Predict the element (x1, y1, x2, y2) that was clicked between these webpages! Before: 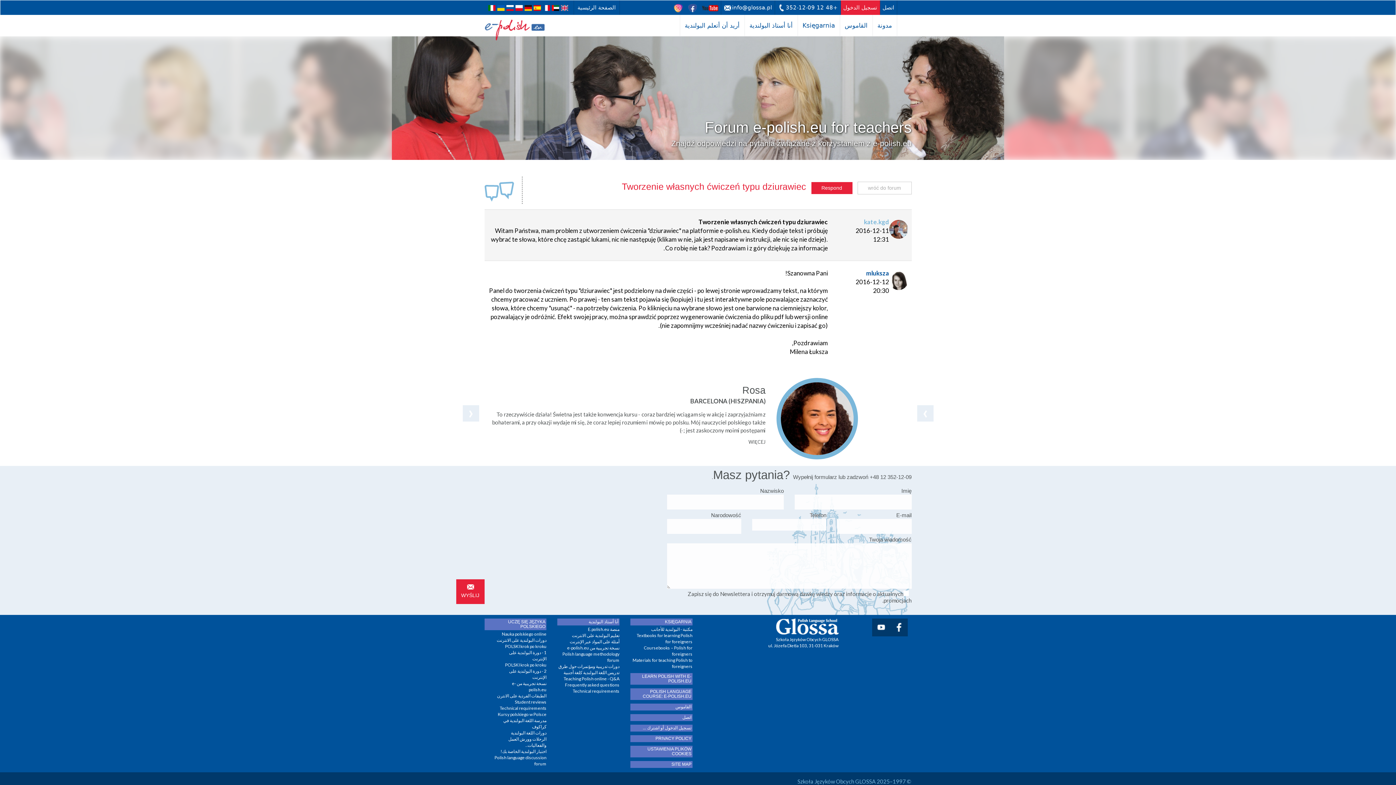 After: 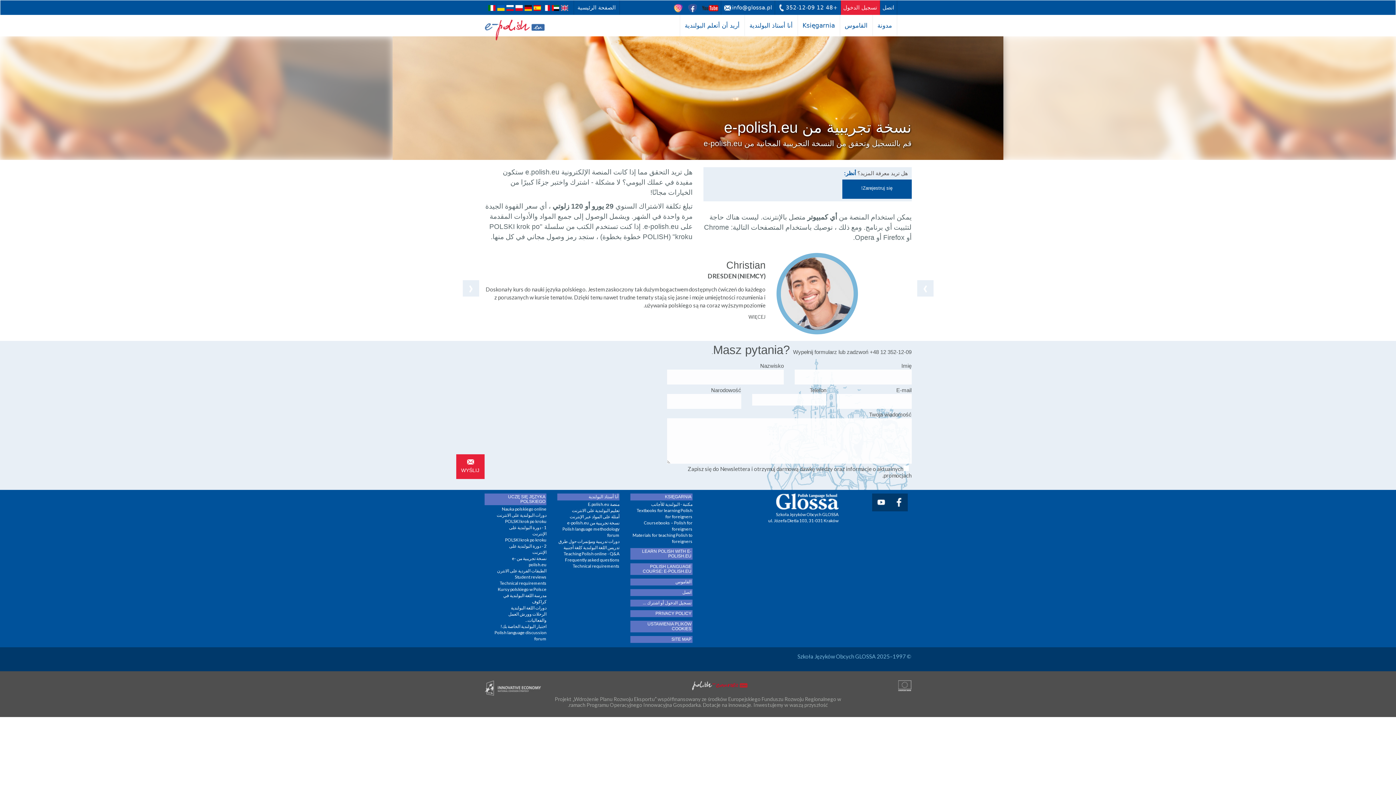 Action: label: نسخة تجريبية من e-polish.eu bbox: (557, 645, 619, 651)